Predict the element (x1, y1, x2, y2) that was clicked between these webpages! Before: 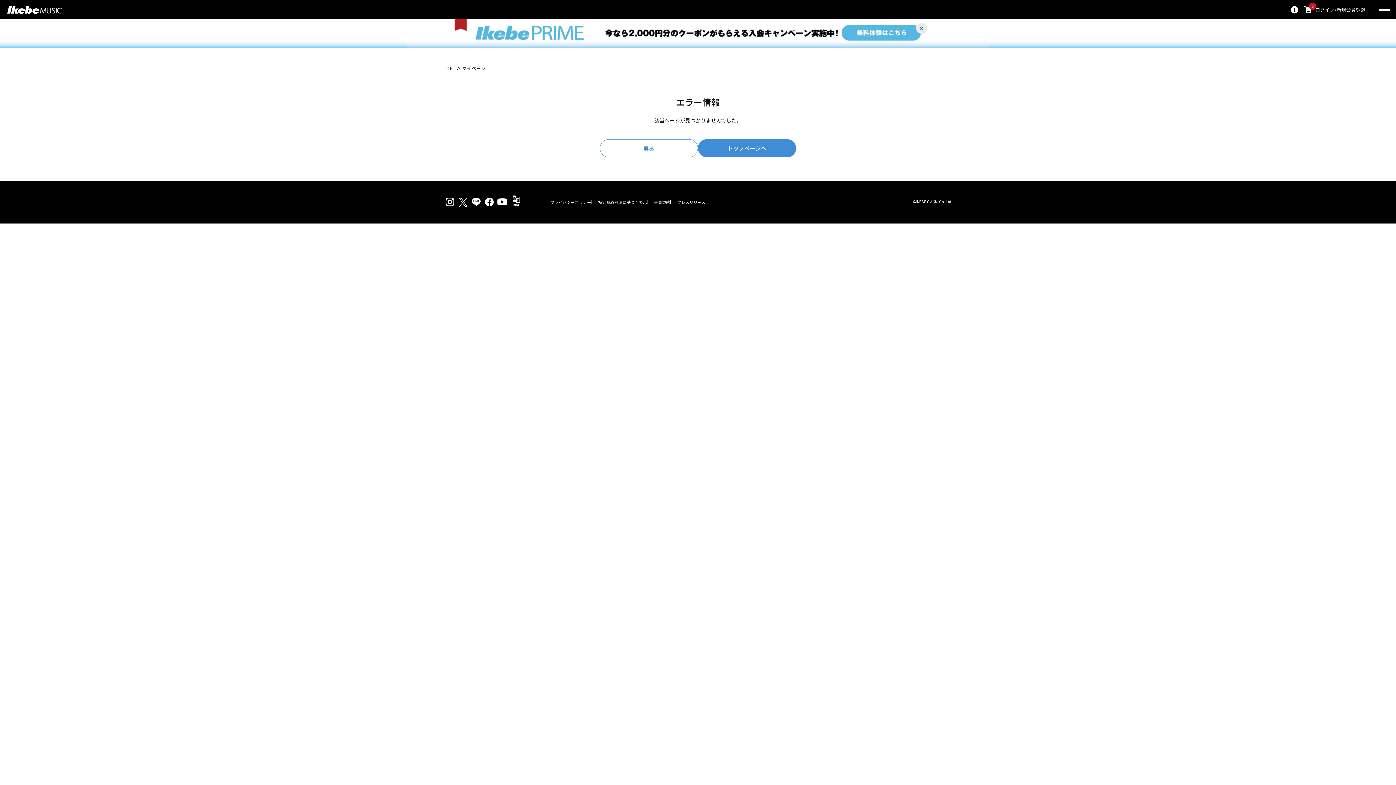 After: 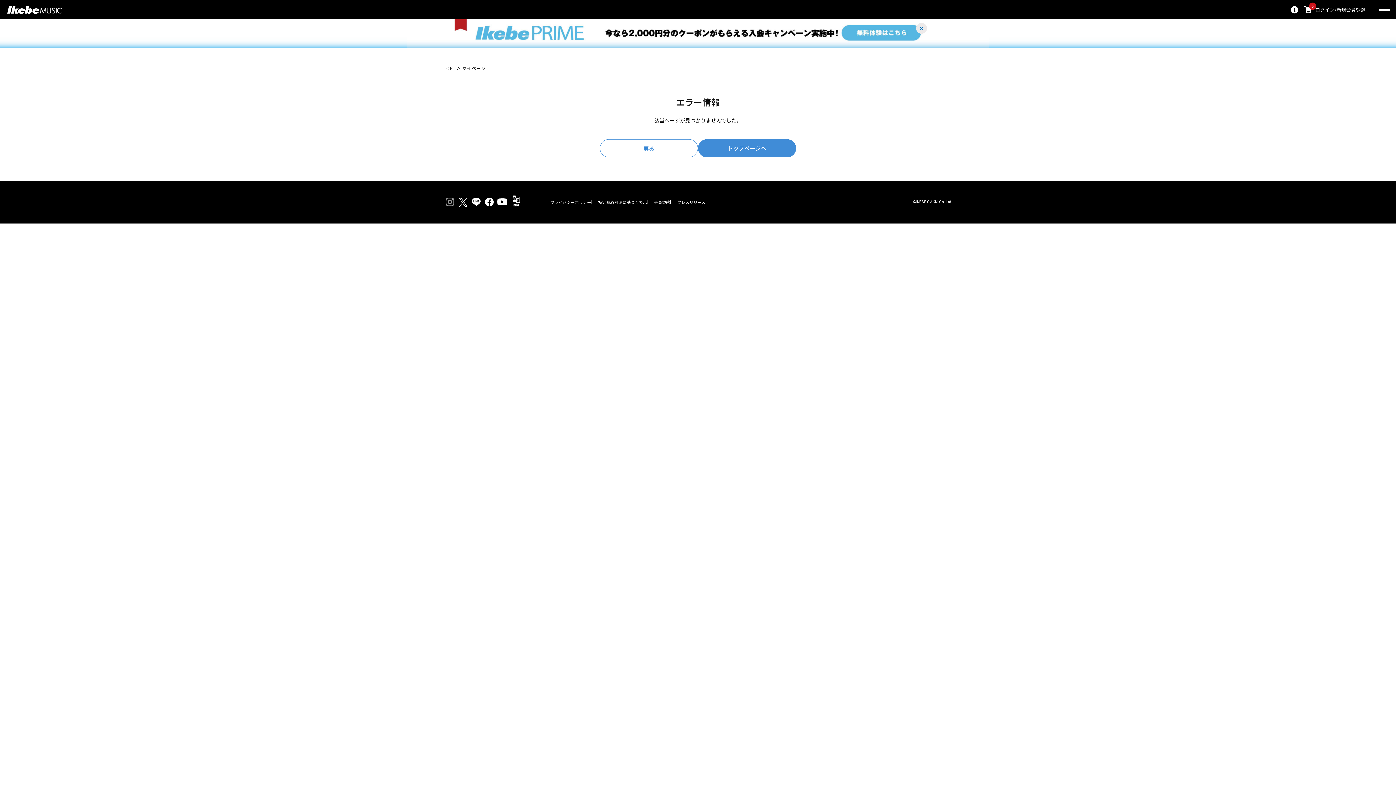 Action: bbox: (443, 195, 456, 208)